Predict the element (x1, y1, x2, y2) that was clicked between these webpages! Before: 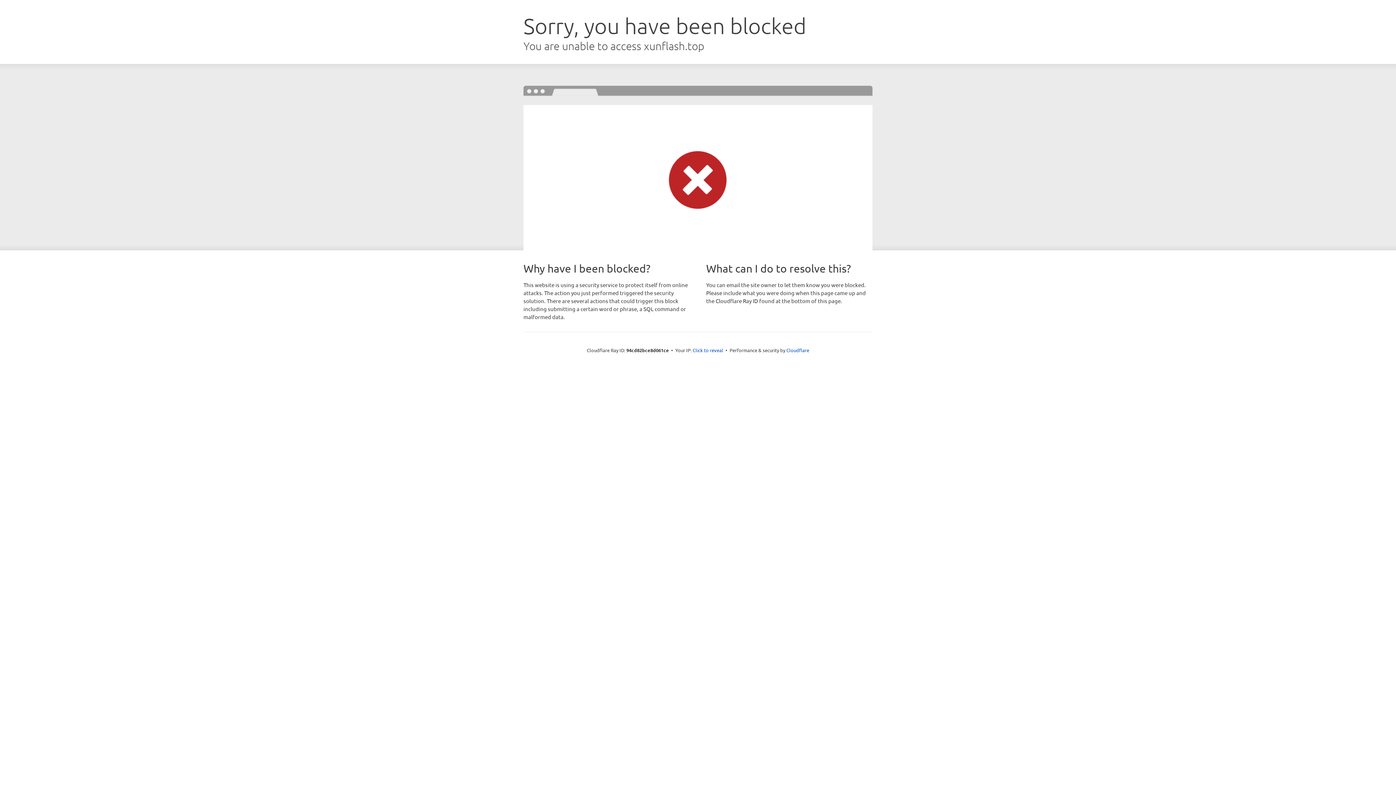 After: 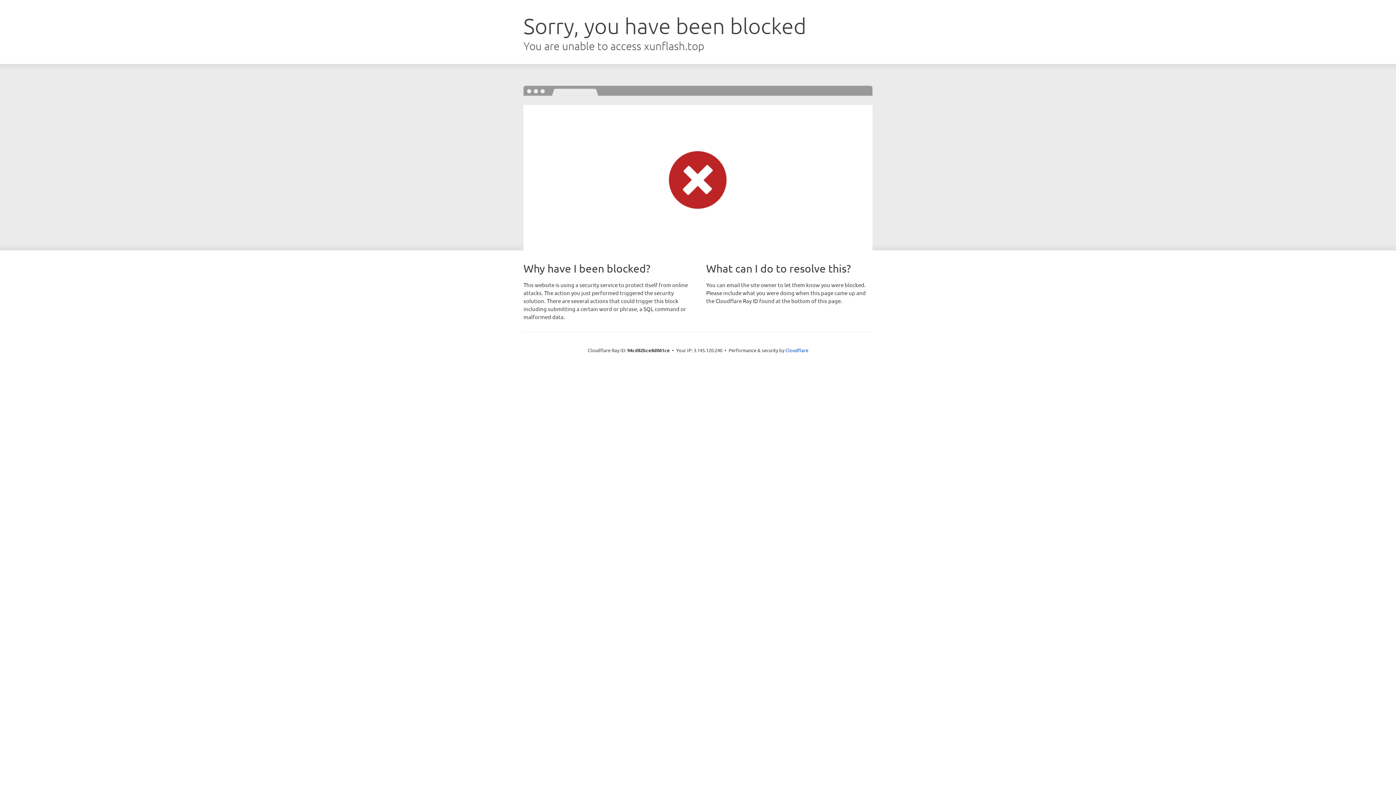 Action: bbox: (692, 346, 723, 353) label: Click to reveal